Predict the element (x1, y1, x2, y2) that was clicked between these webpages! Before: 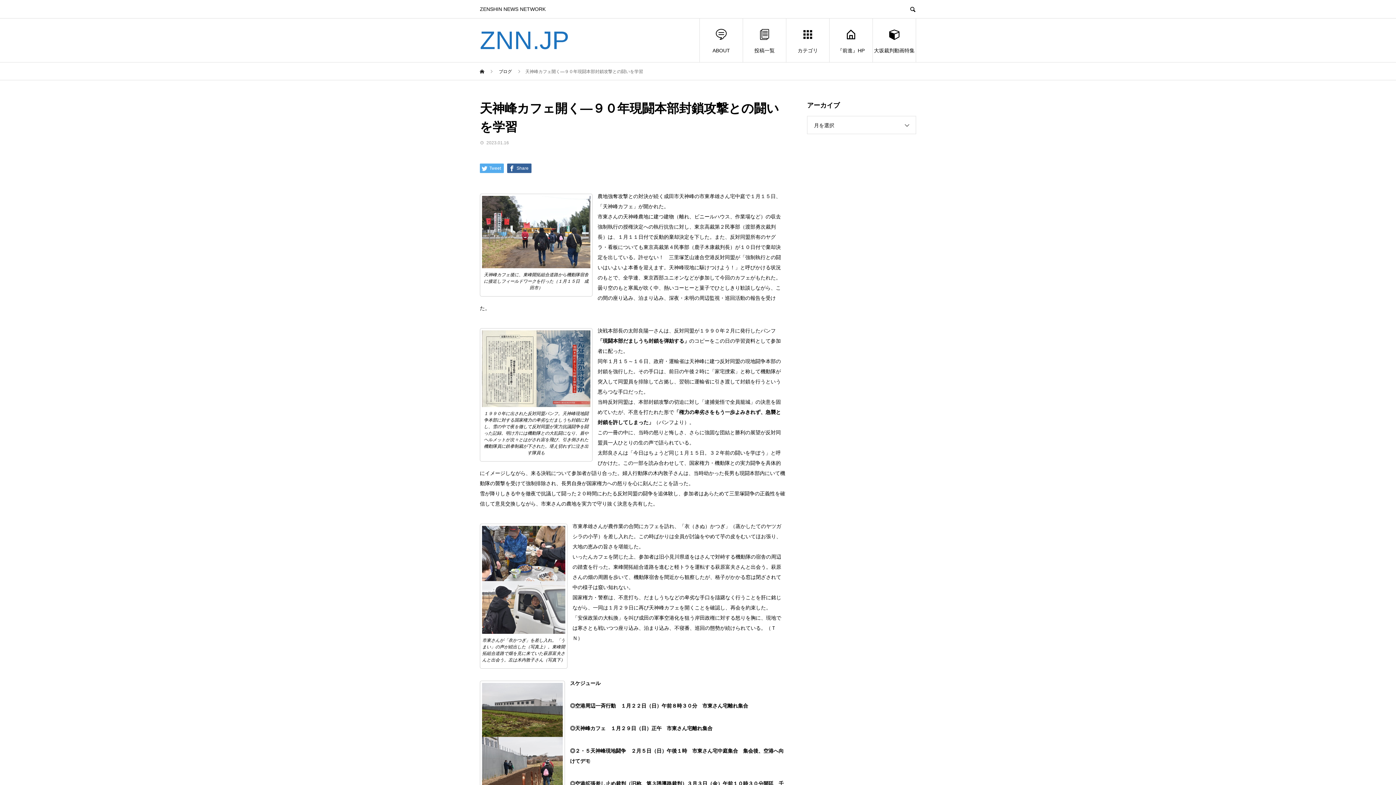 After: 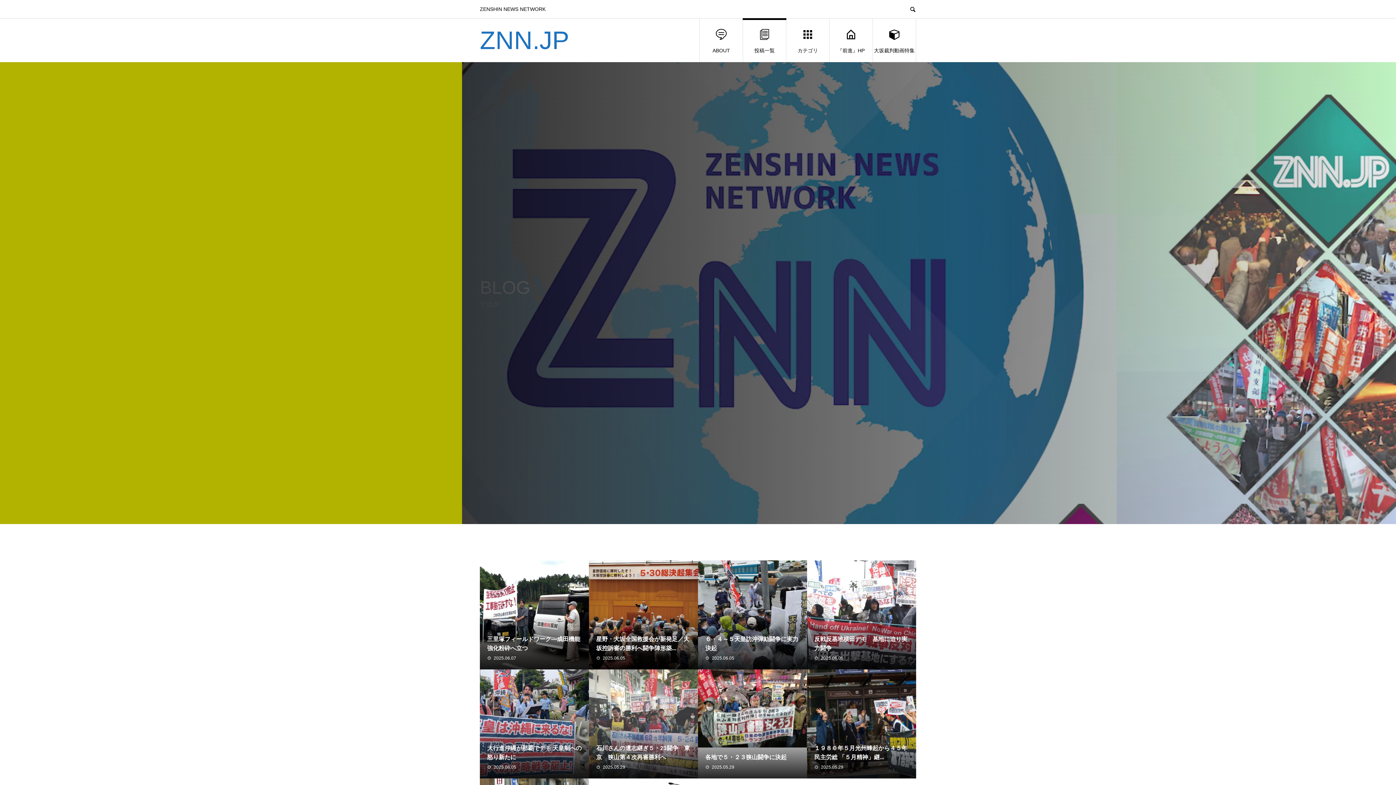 Action: label: 投稿一覧 bbox: (743, 18, 786, 62)